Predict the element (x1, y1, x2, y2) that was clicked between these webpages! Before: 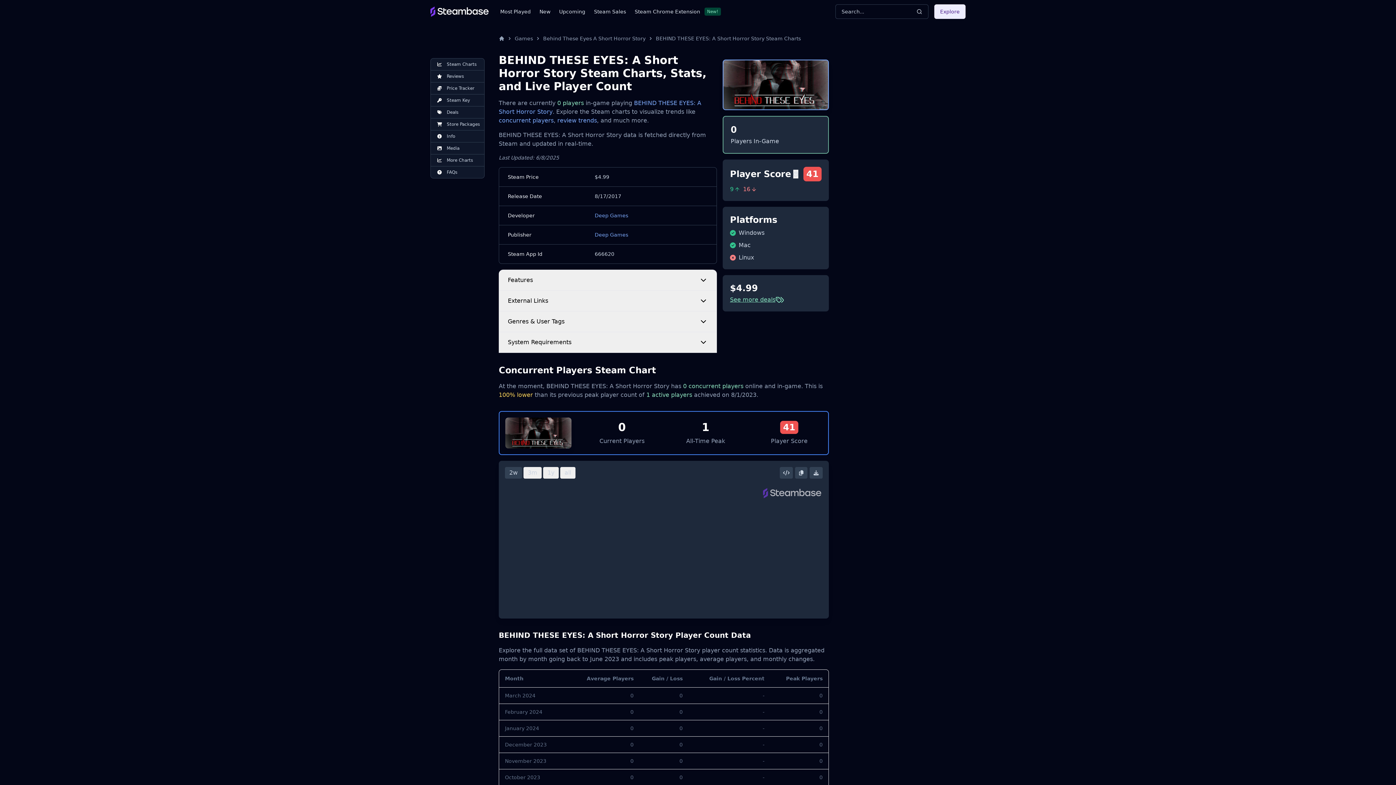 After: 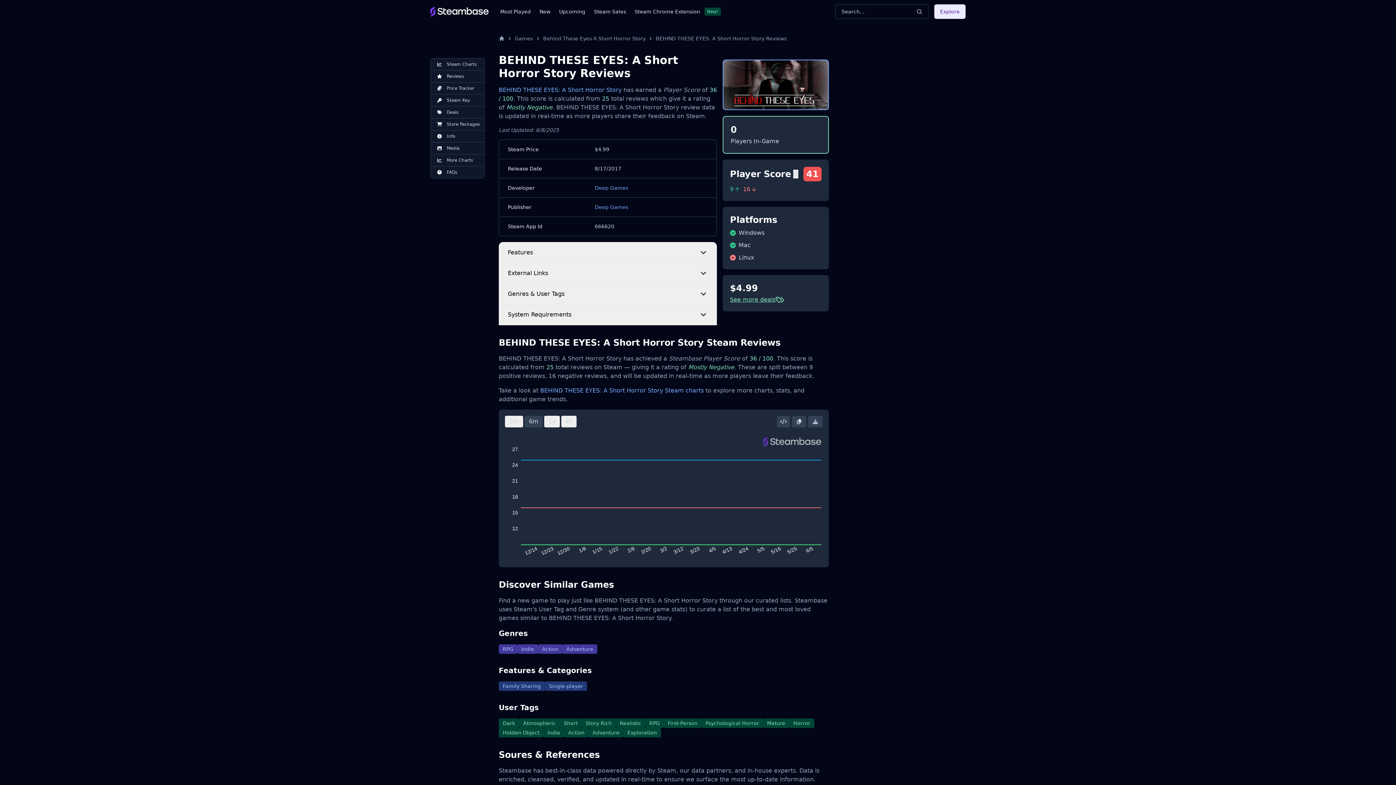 Action: bbox: (430, 70, 484, 82) label: Reviews